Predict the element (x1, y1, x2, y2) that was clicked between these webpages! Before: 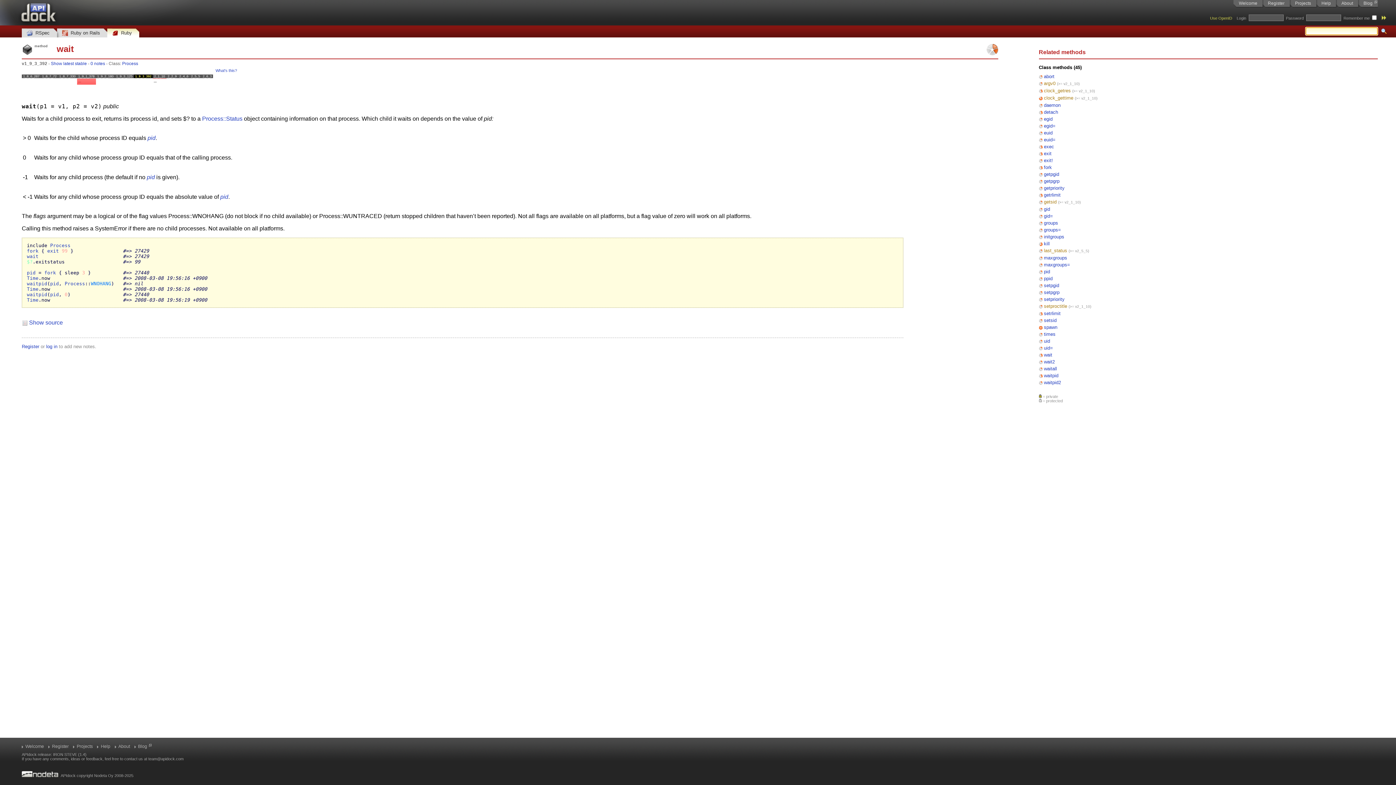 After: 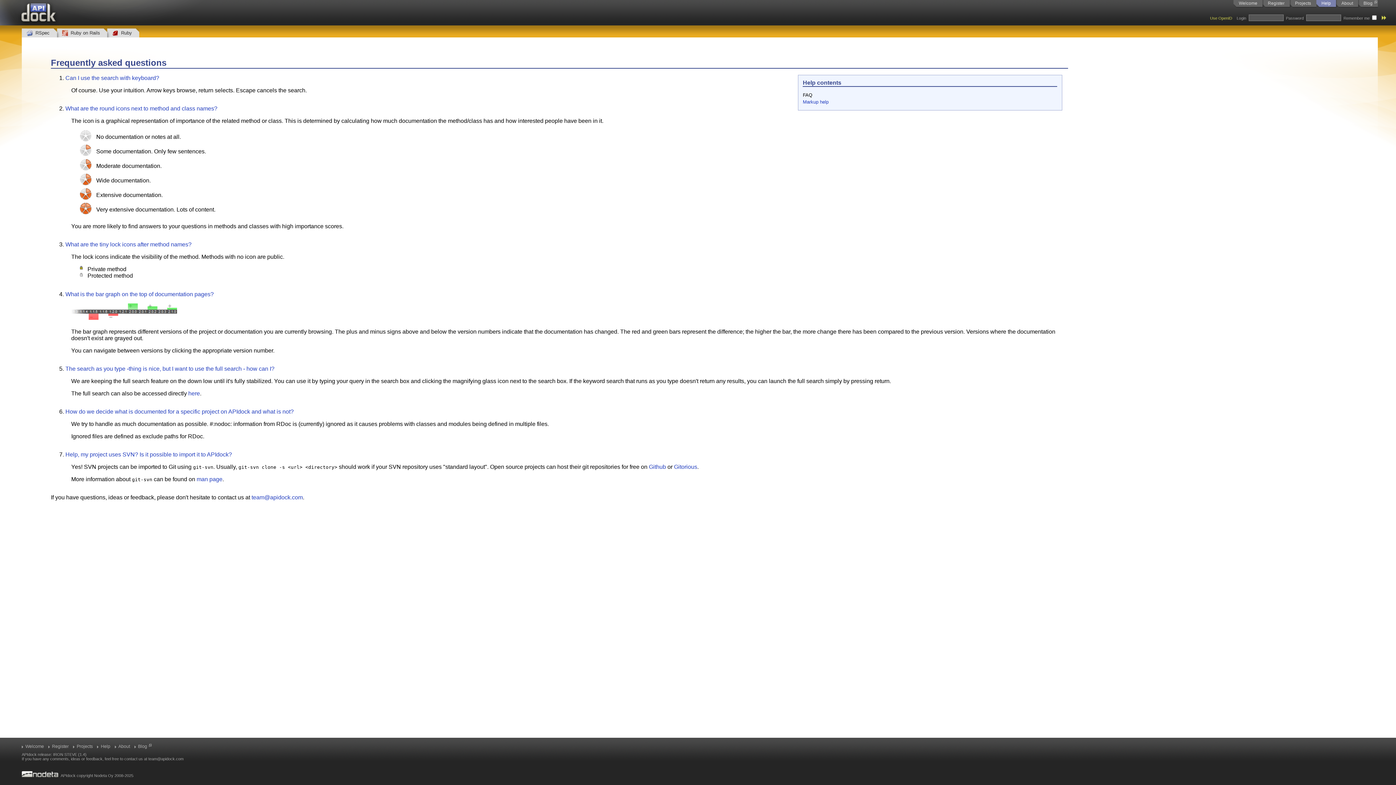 Action: label: Help bbox: (97, 744, 114, 749)